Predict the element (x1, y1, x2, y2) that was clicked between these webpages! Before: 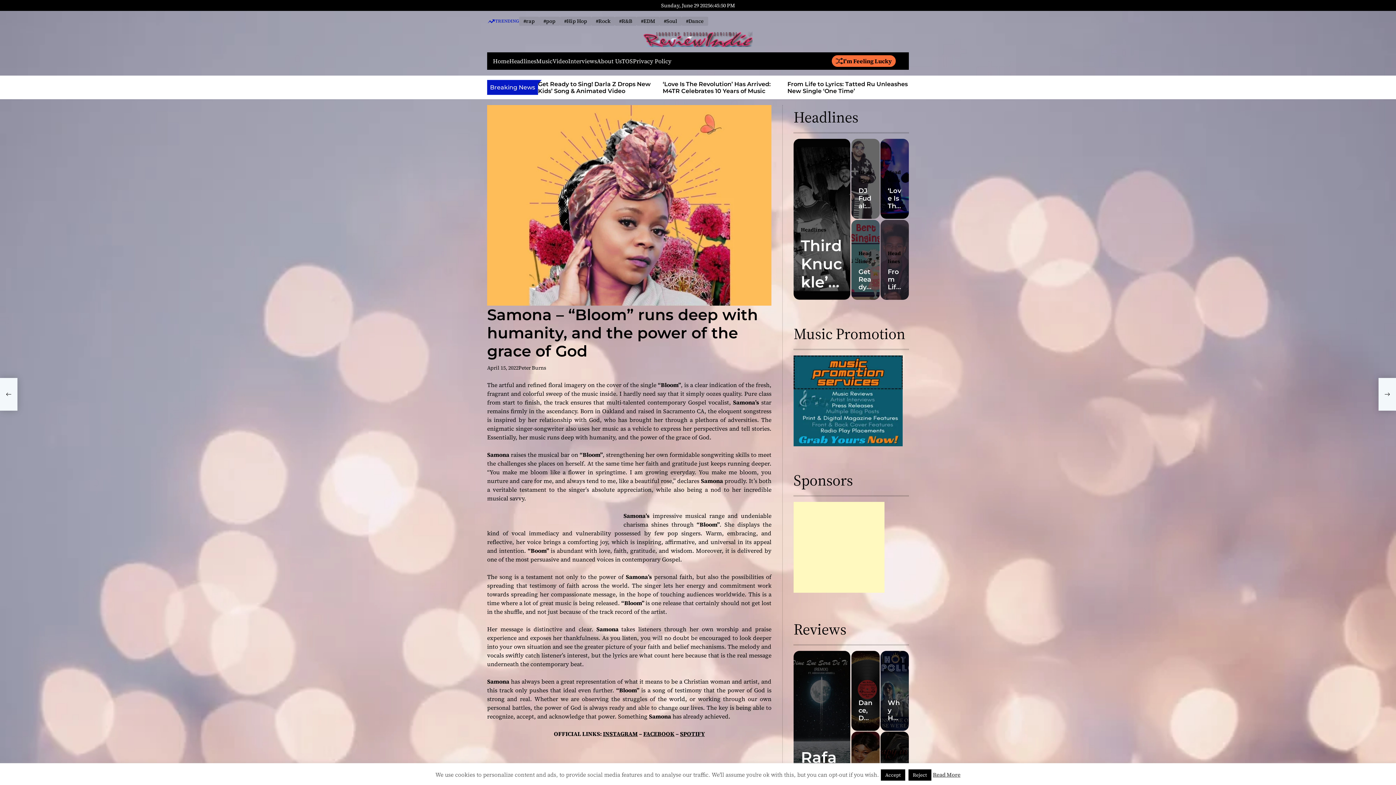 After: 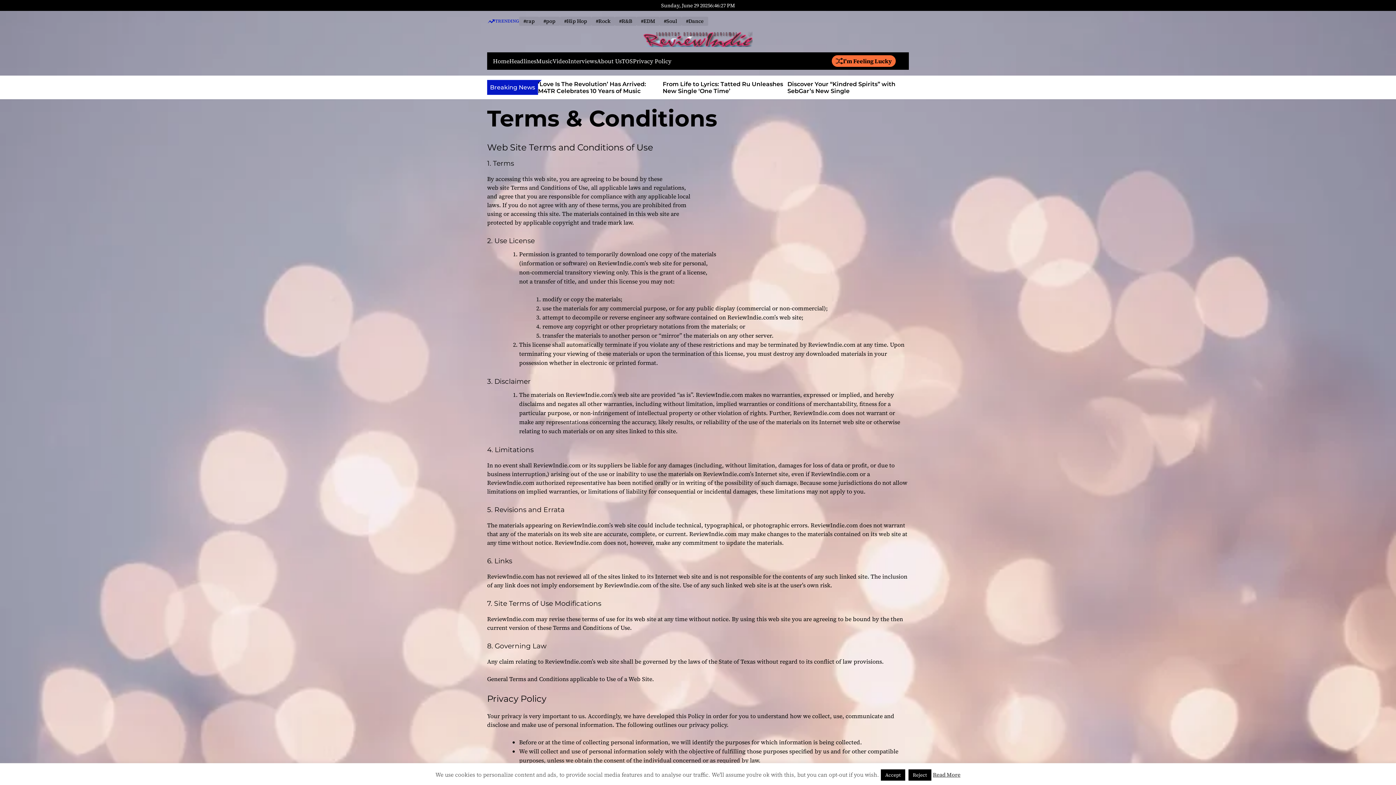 Action: label: TOS bbox: (621, 57, 633, 64)